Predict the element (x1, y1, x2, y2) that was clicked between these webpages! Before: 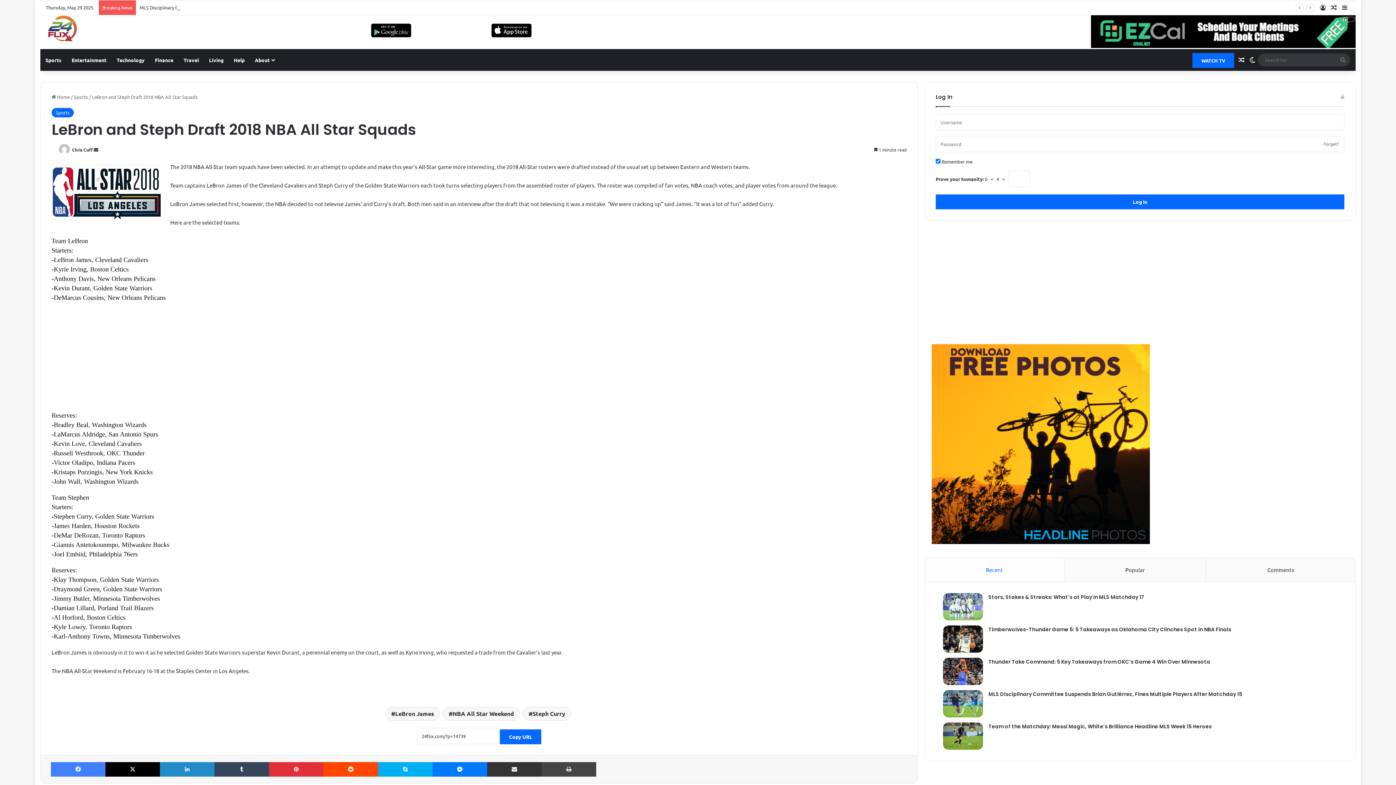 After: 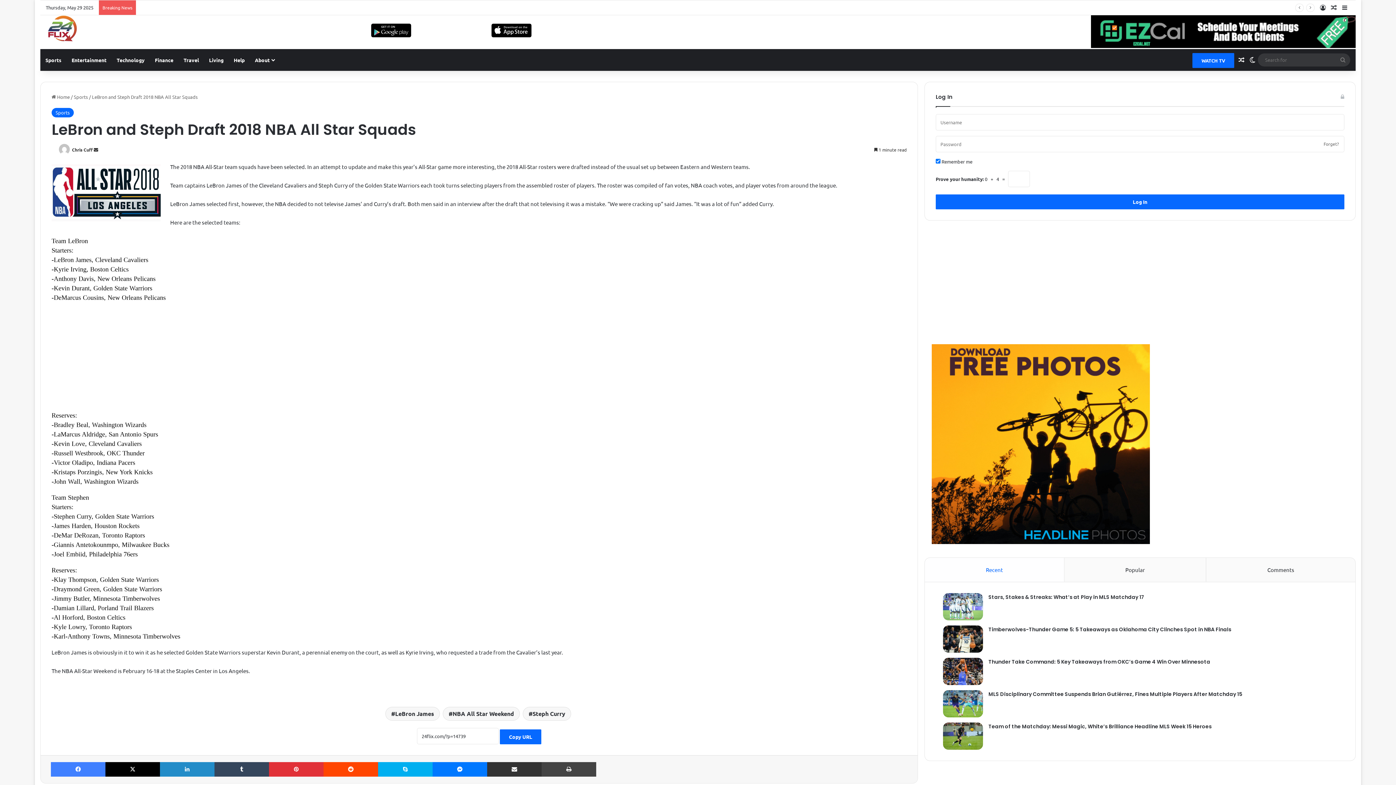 Action: bbox: (925, 558, 1064, 582) label: Recent